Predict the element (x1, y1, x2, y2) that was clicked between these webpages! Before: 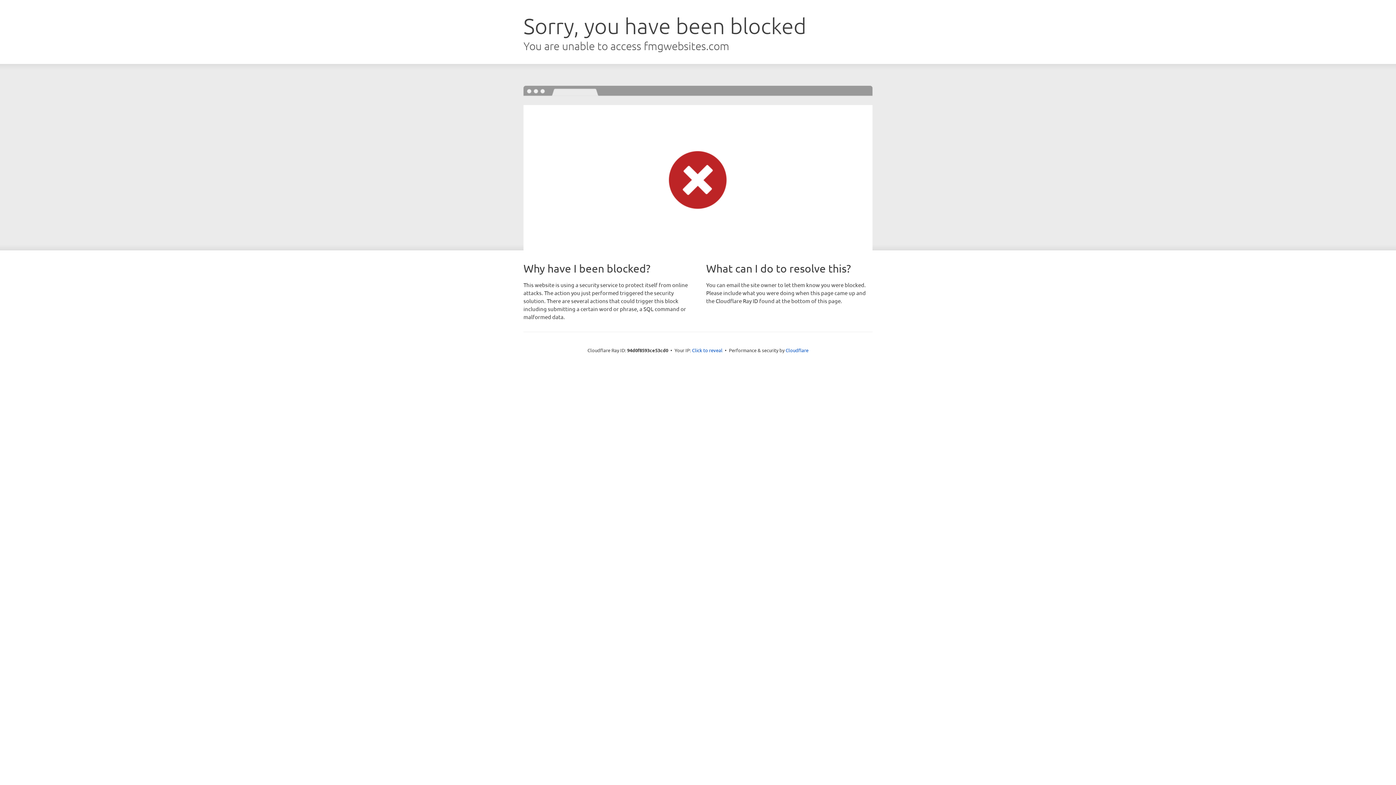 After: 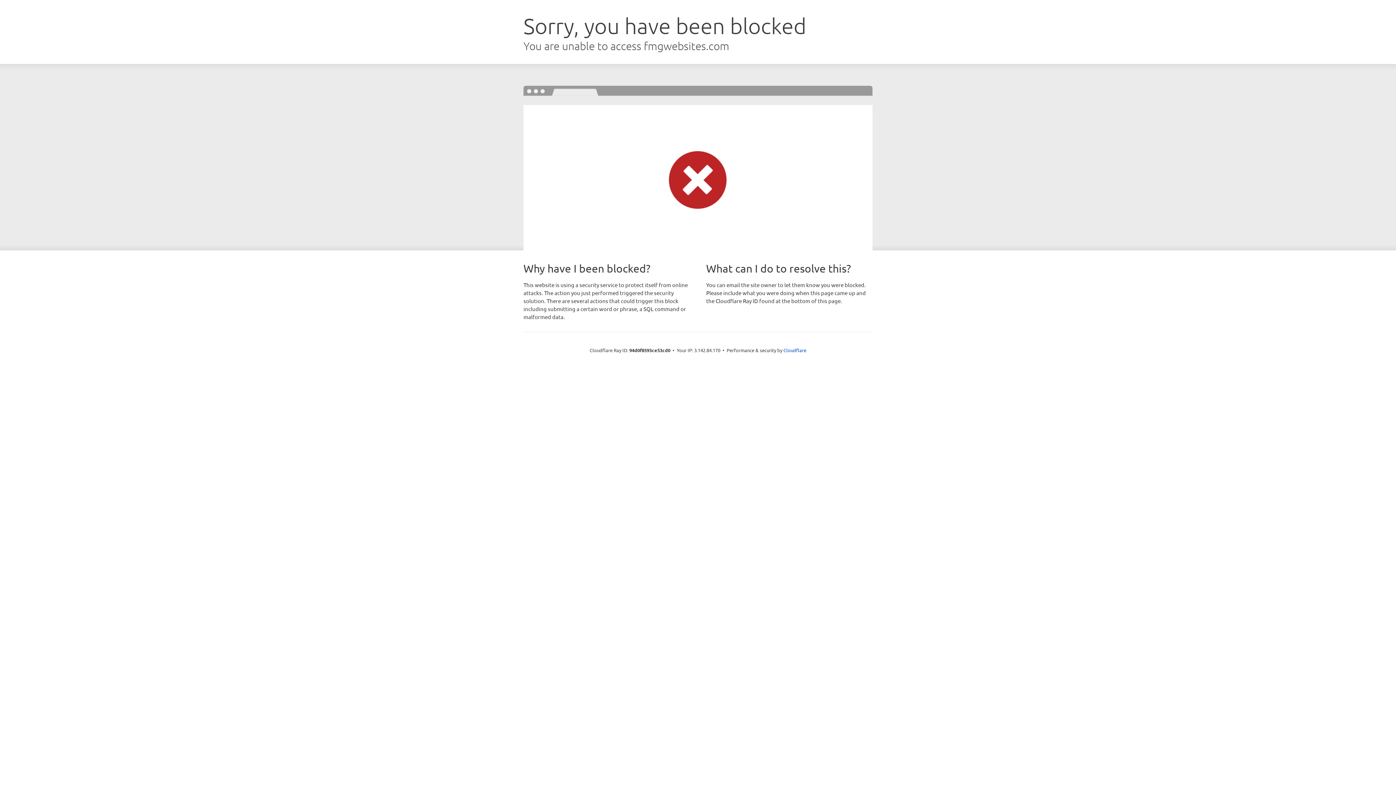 Action: bbox: (692, 346, 722, 353) label: Click to reveal